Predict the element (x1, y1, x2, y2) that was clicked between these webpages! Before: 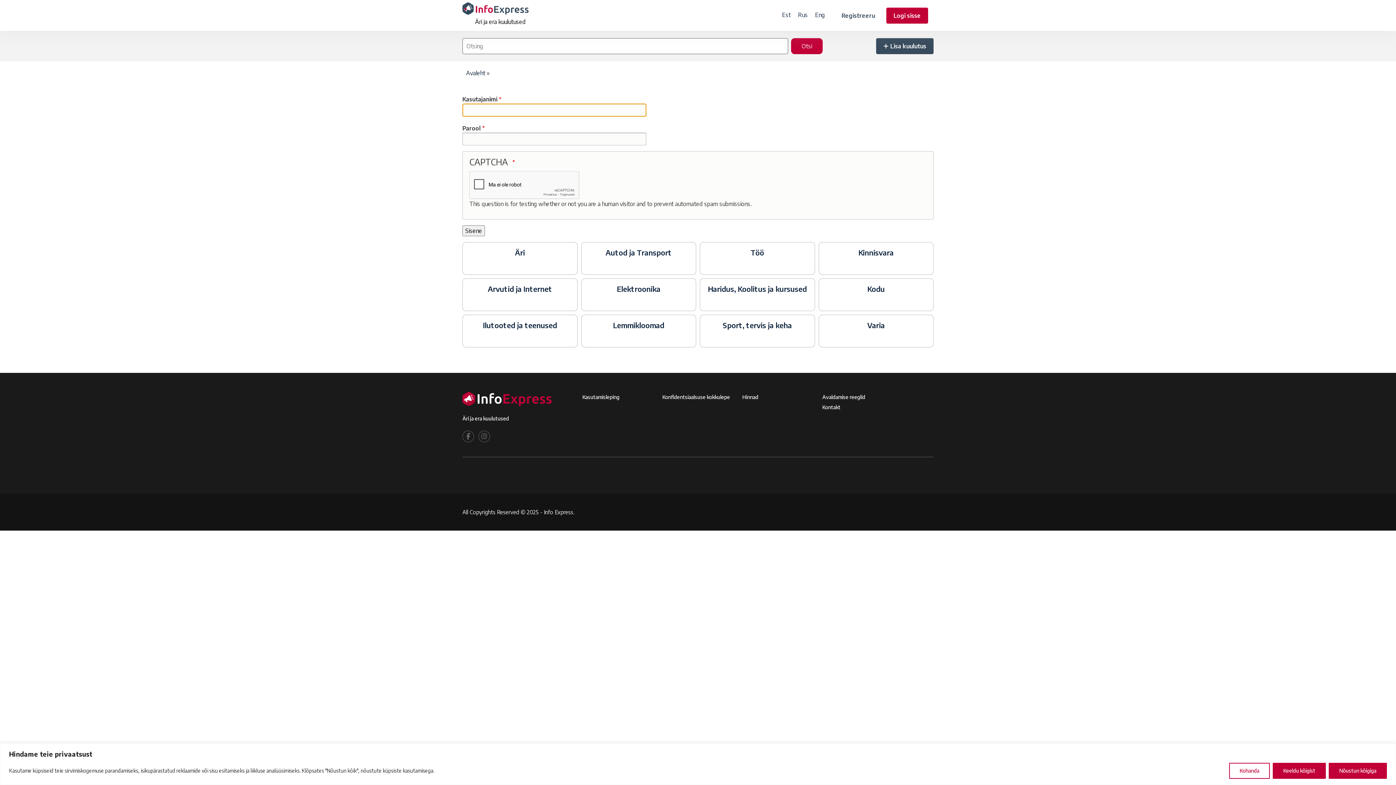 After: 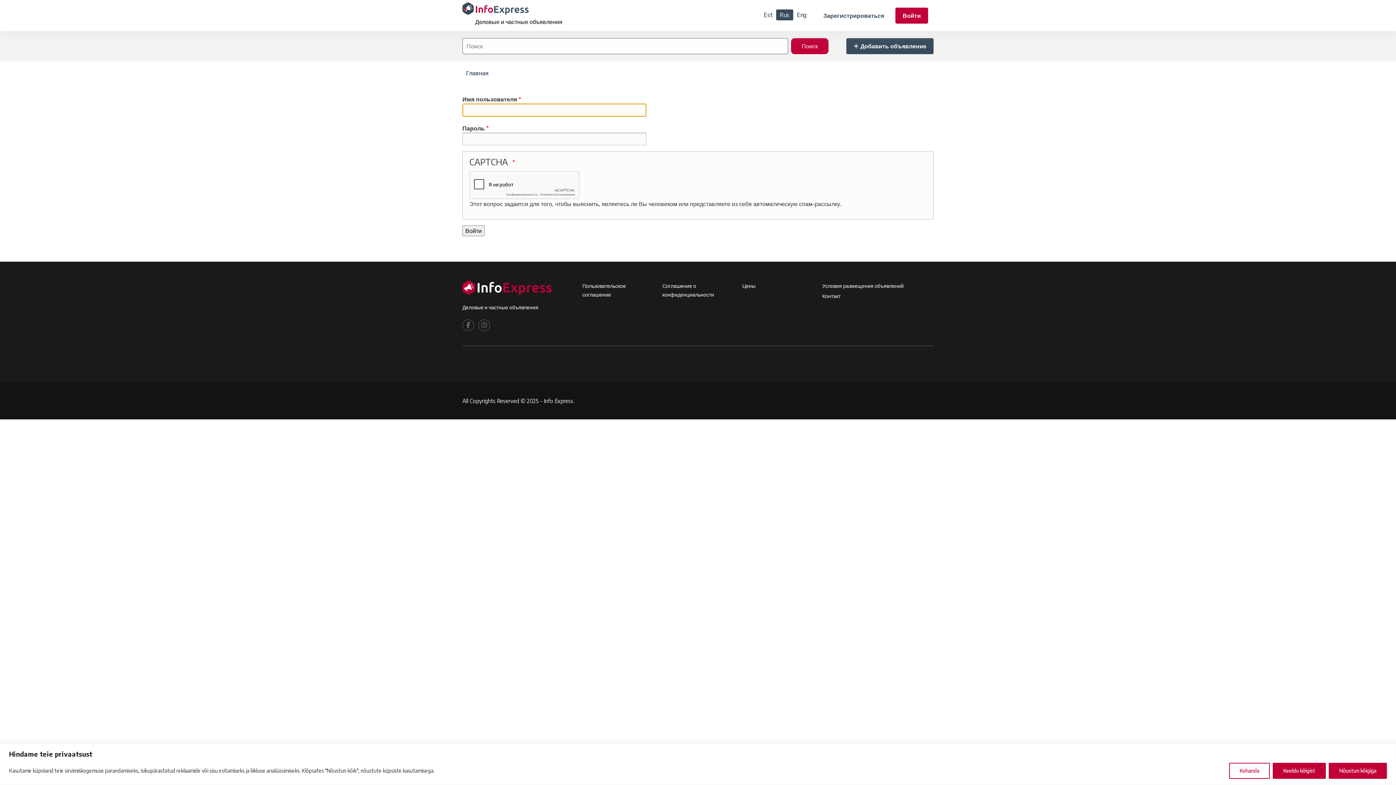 Action: label: Rus bbox: (798, 11, 808, 18)